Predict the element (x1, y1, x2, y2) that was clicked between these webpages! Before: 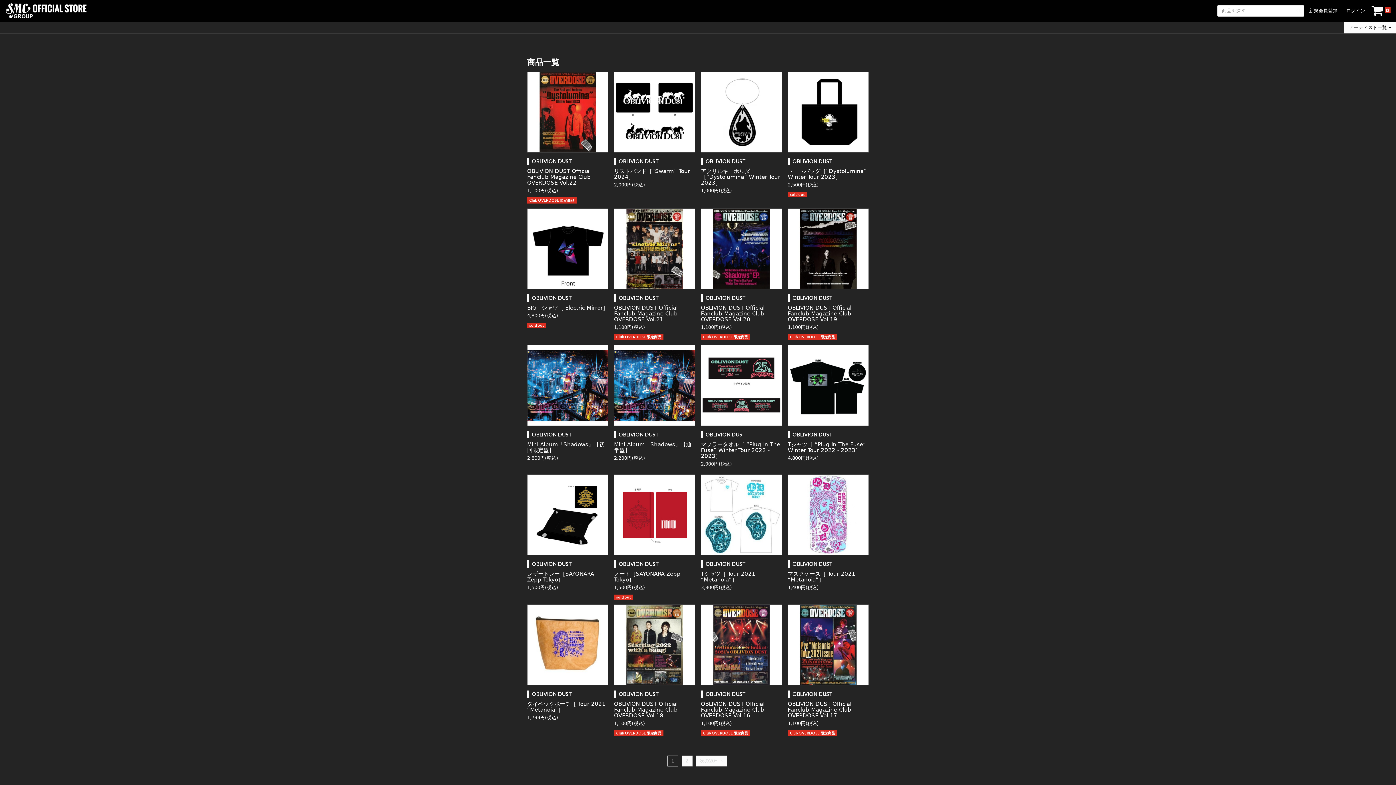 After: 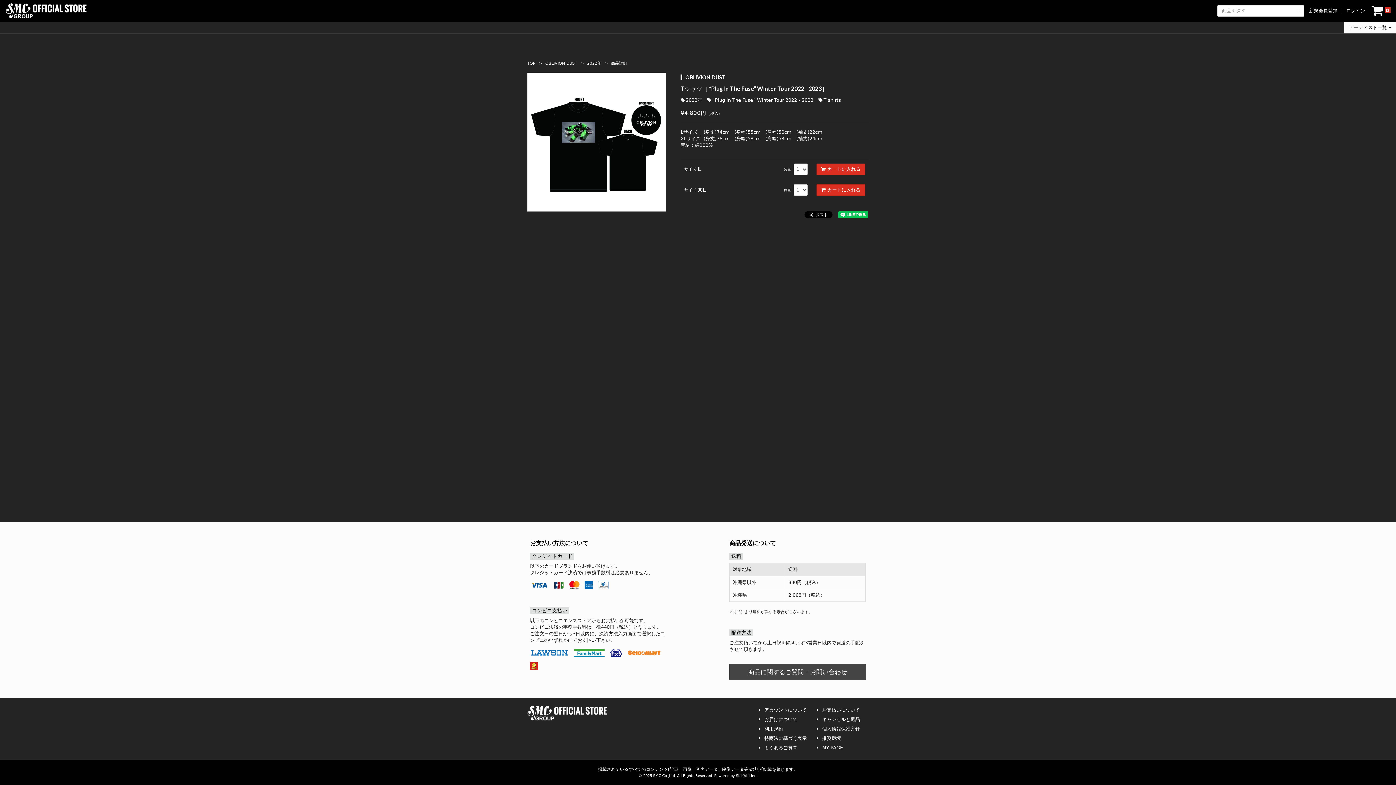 Action: bbox: (788, 345, 869, 461) label: OBLIVION DUST

Tシャツ［ “Plug In The Fuse” Winter Tour 2022 - 2023］

4,800円(税込)